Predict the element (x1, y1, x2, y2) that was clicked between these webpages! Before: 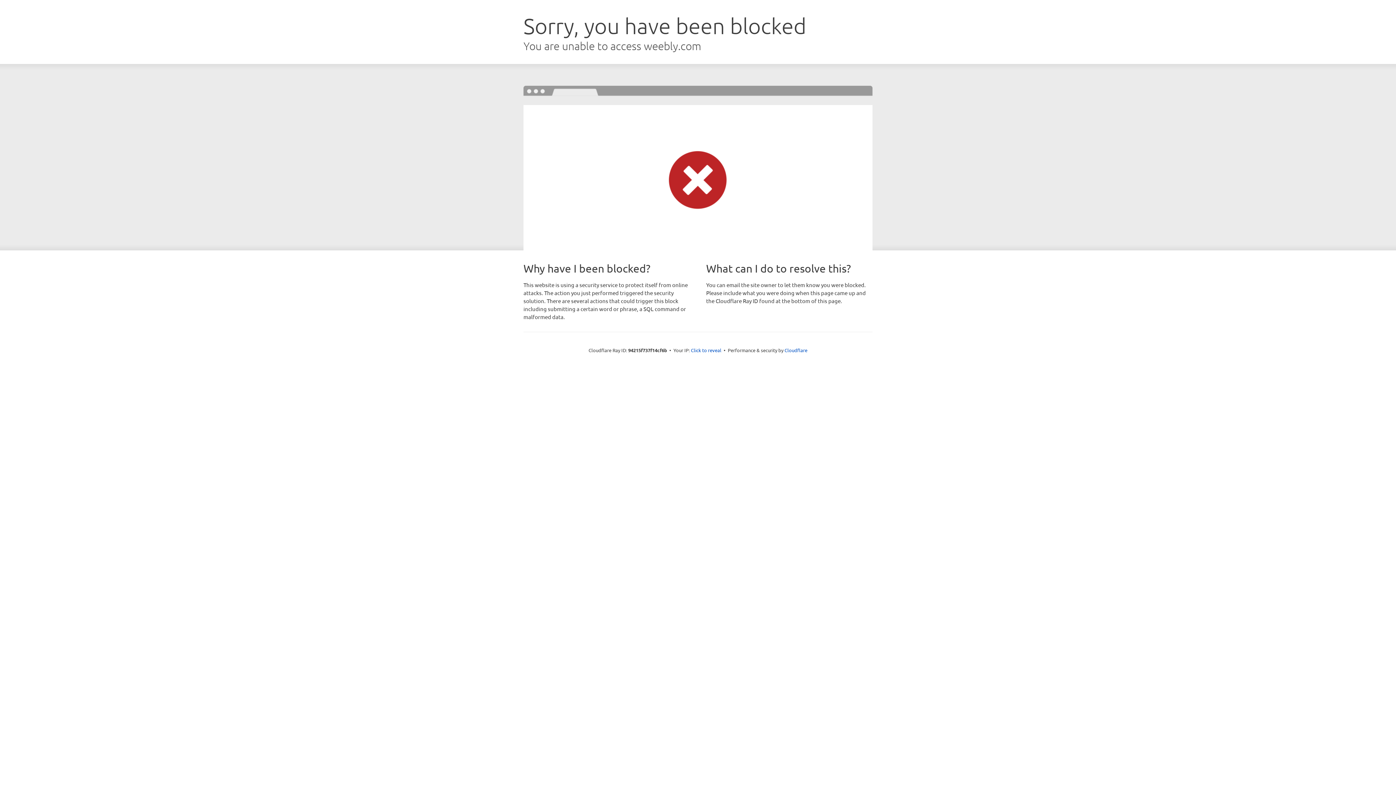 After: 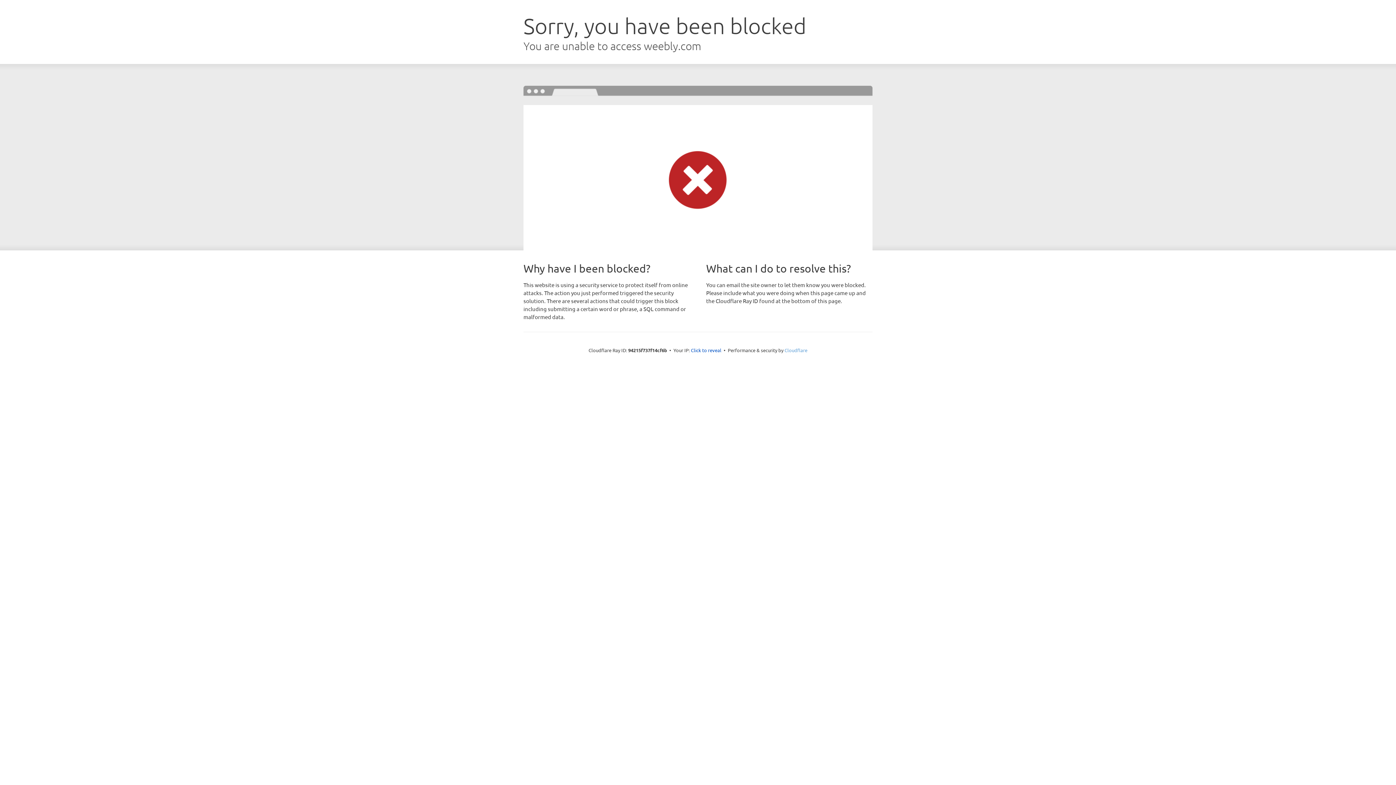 Action: label: Cloudflare bbox: (784, 347, 807, 353)